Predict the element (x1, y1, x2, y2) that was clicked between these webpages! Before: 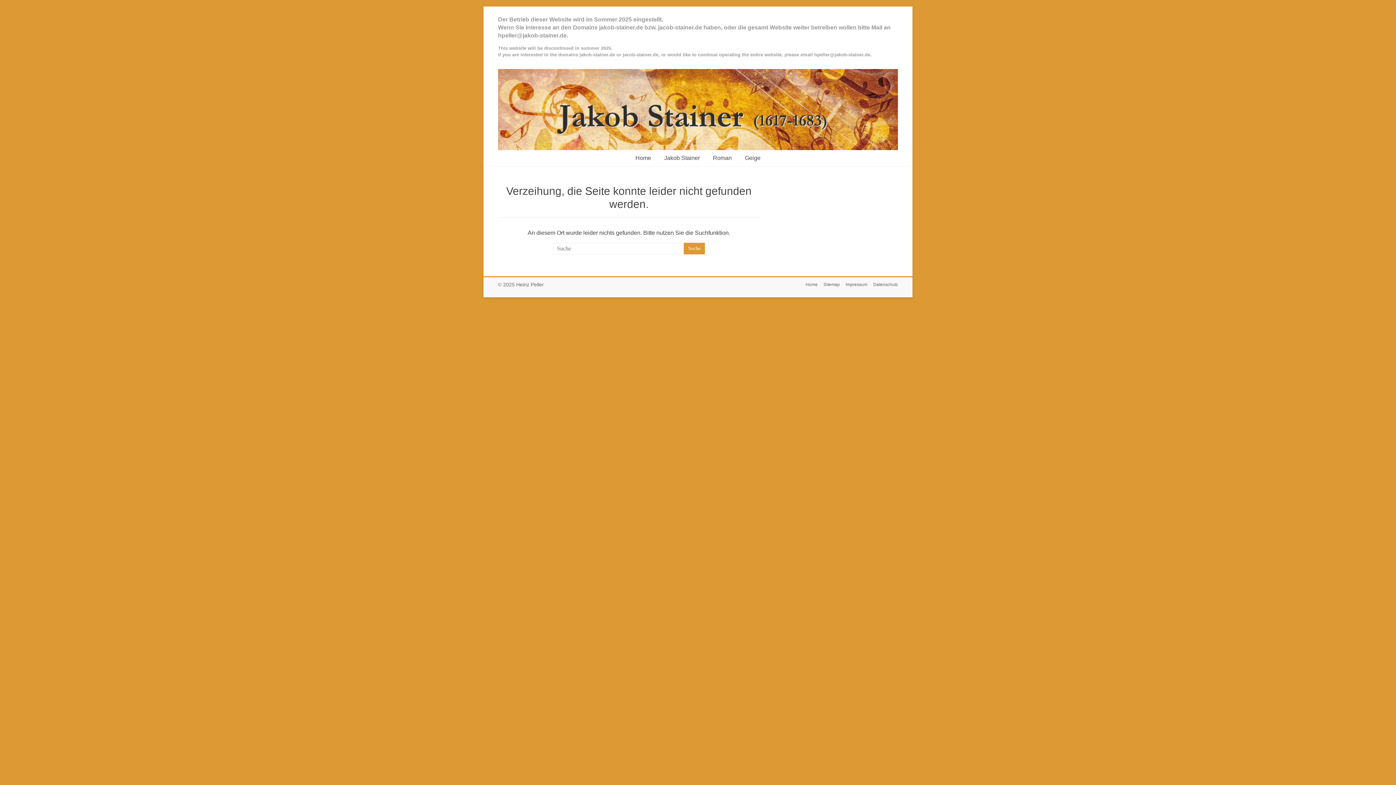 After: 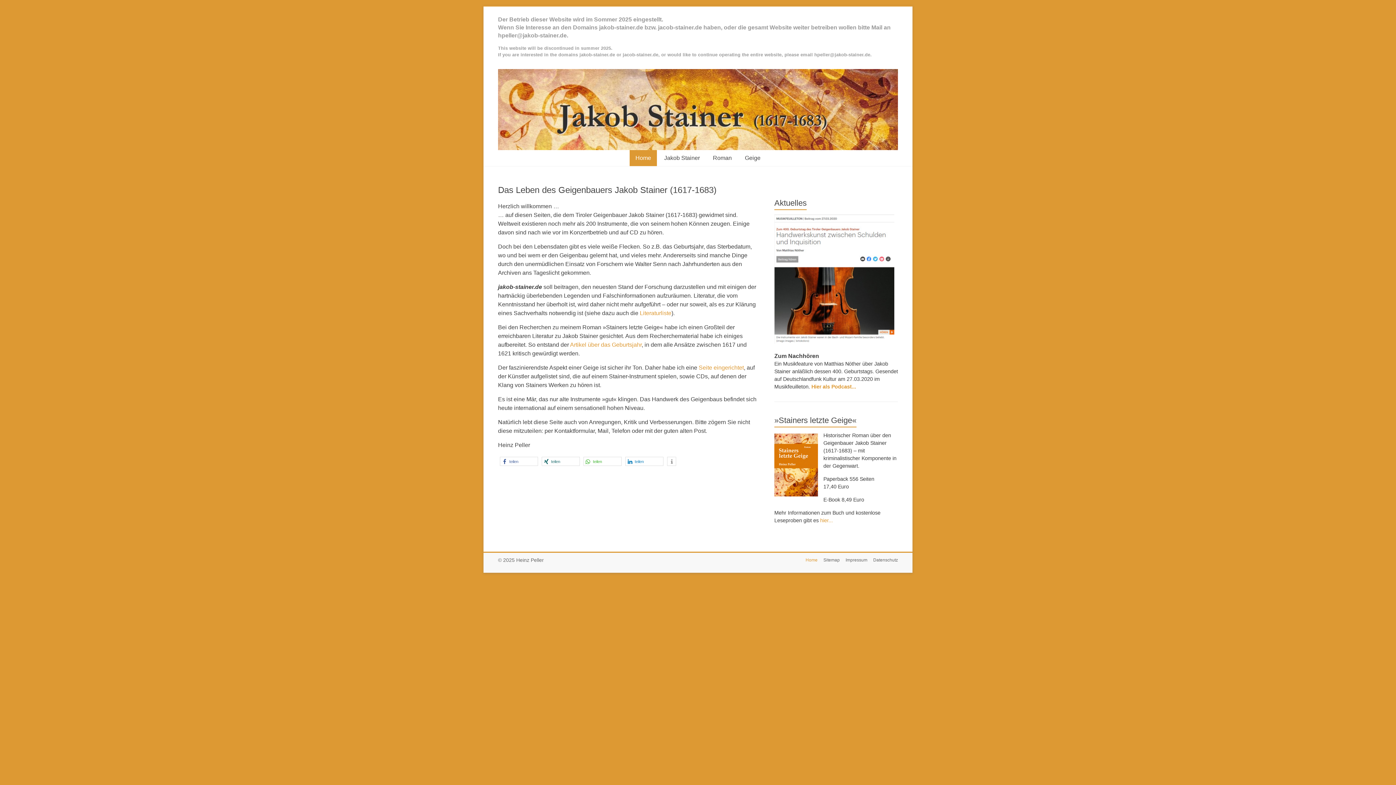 Action: bbox: (629, 150, 657, 166) label: Home